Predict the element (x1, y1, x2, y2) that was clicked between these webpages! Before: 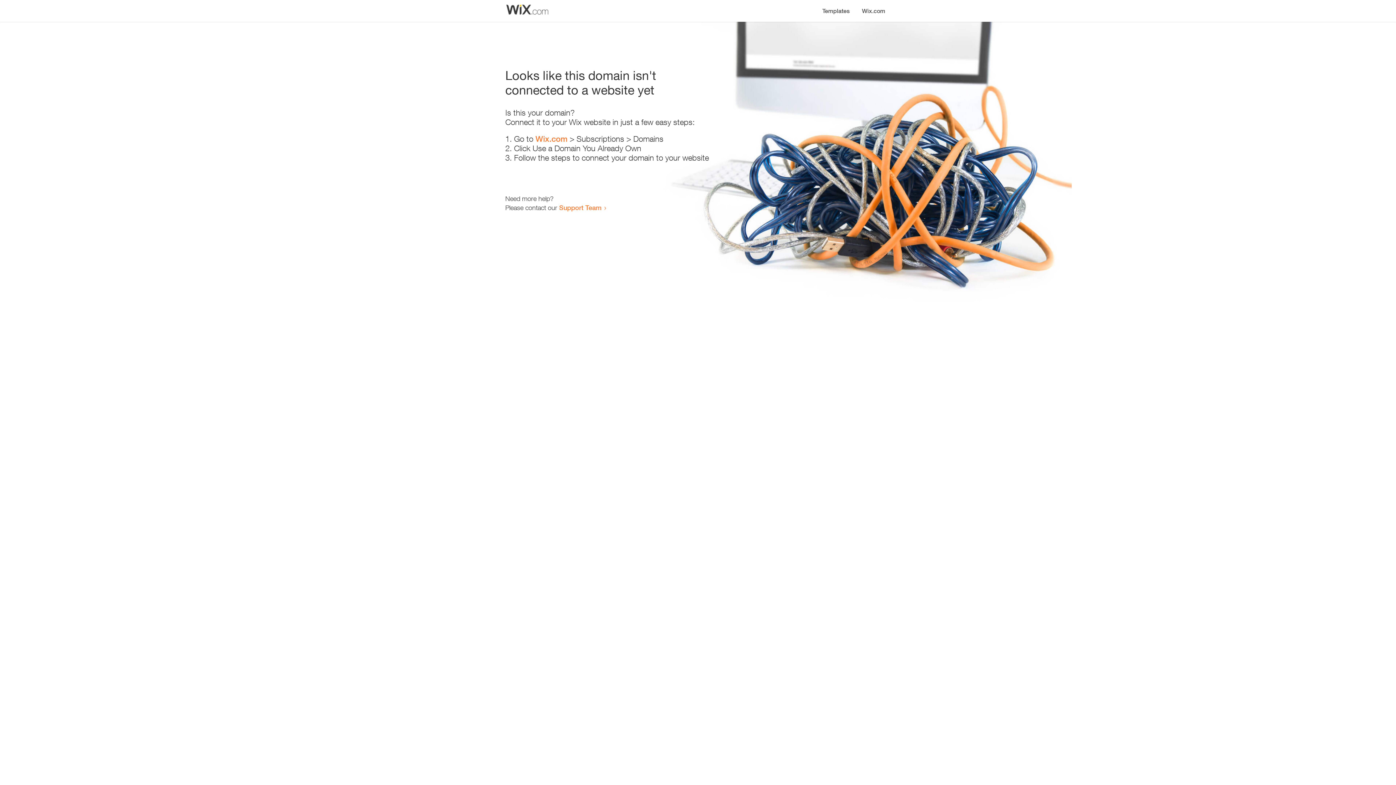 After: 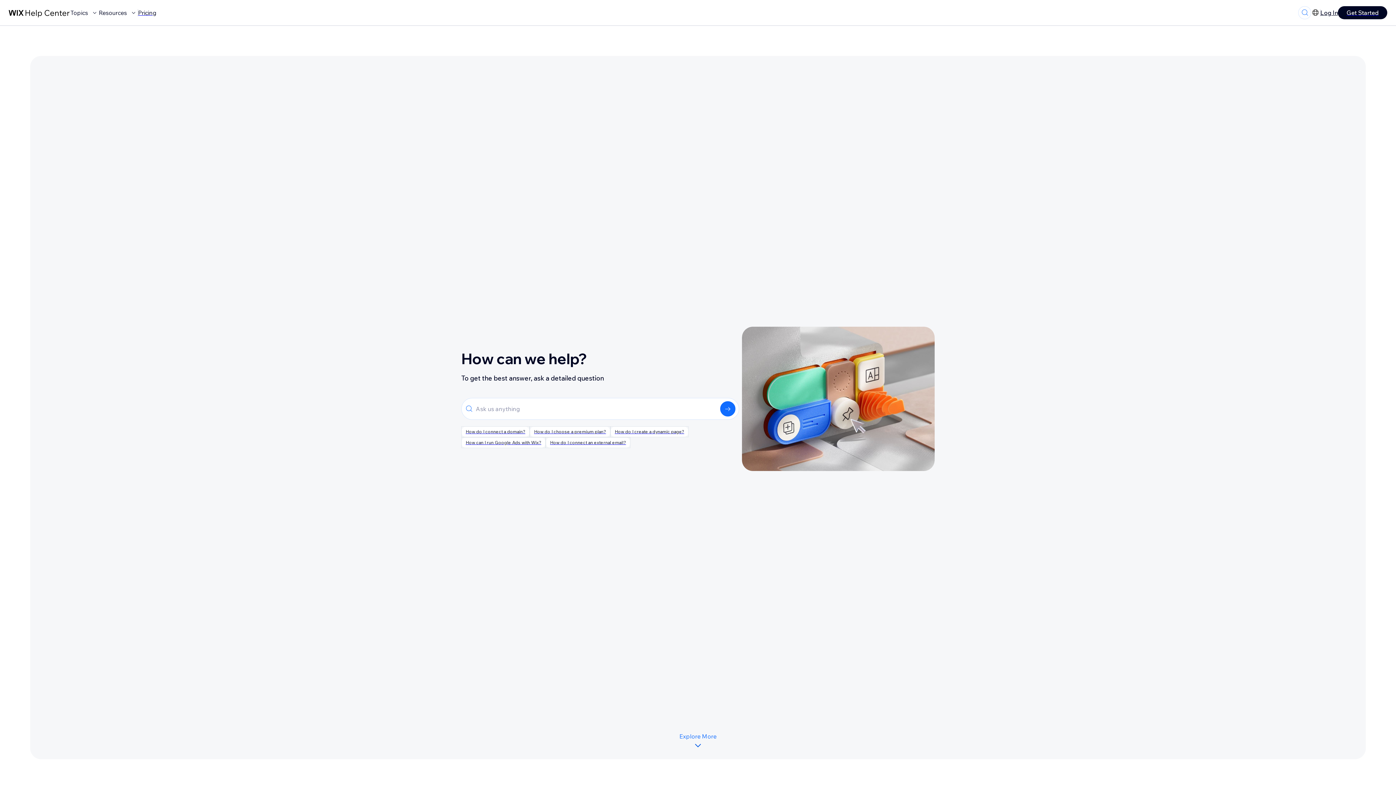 Action: bbox: (559, 203, 601, 211) label: Support Team